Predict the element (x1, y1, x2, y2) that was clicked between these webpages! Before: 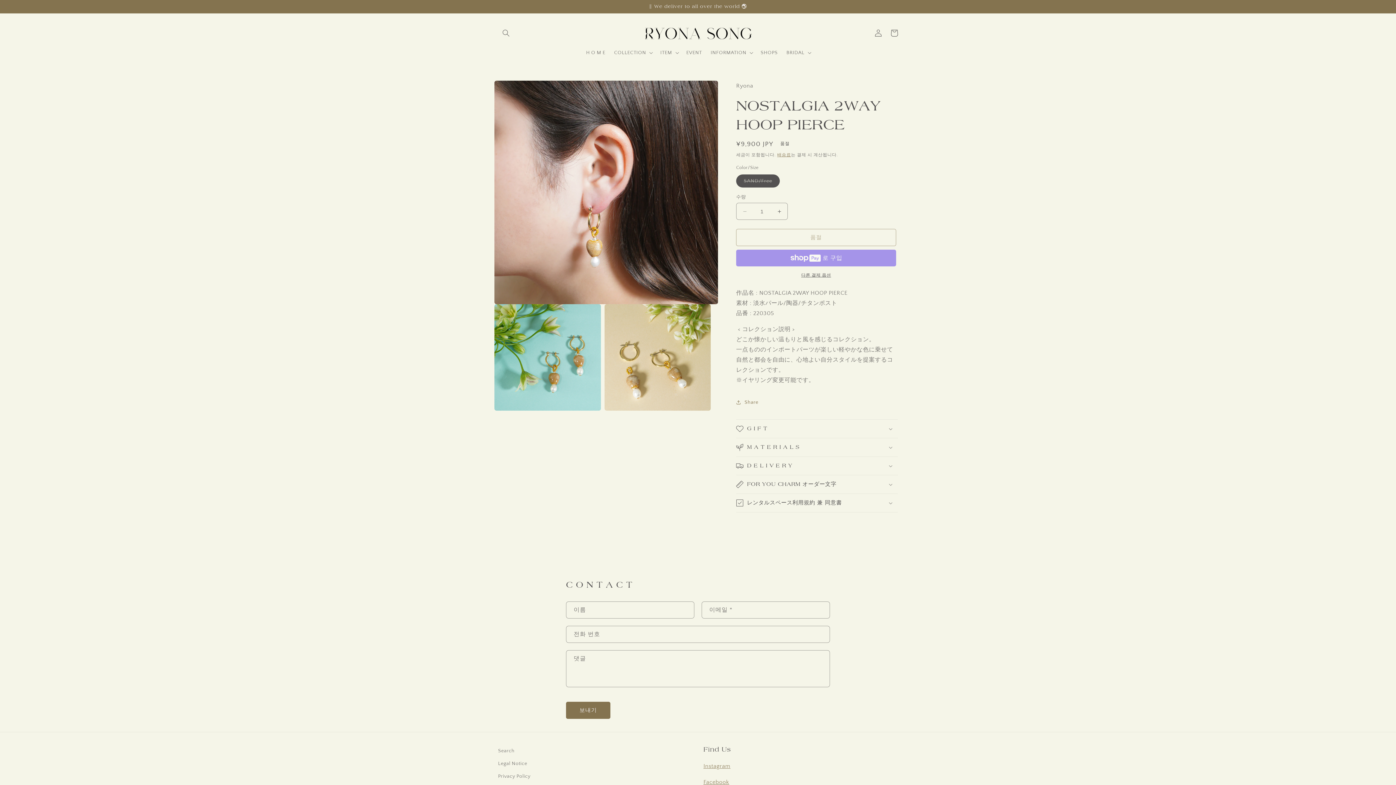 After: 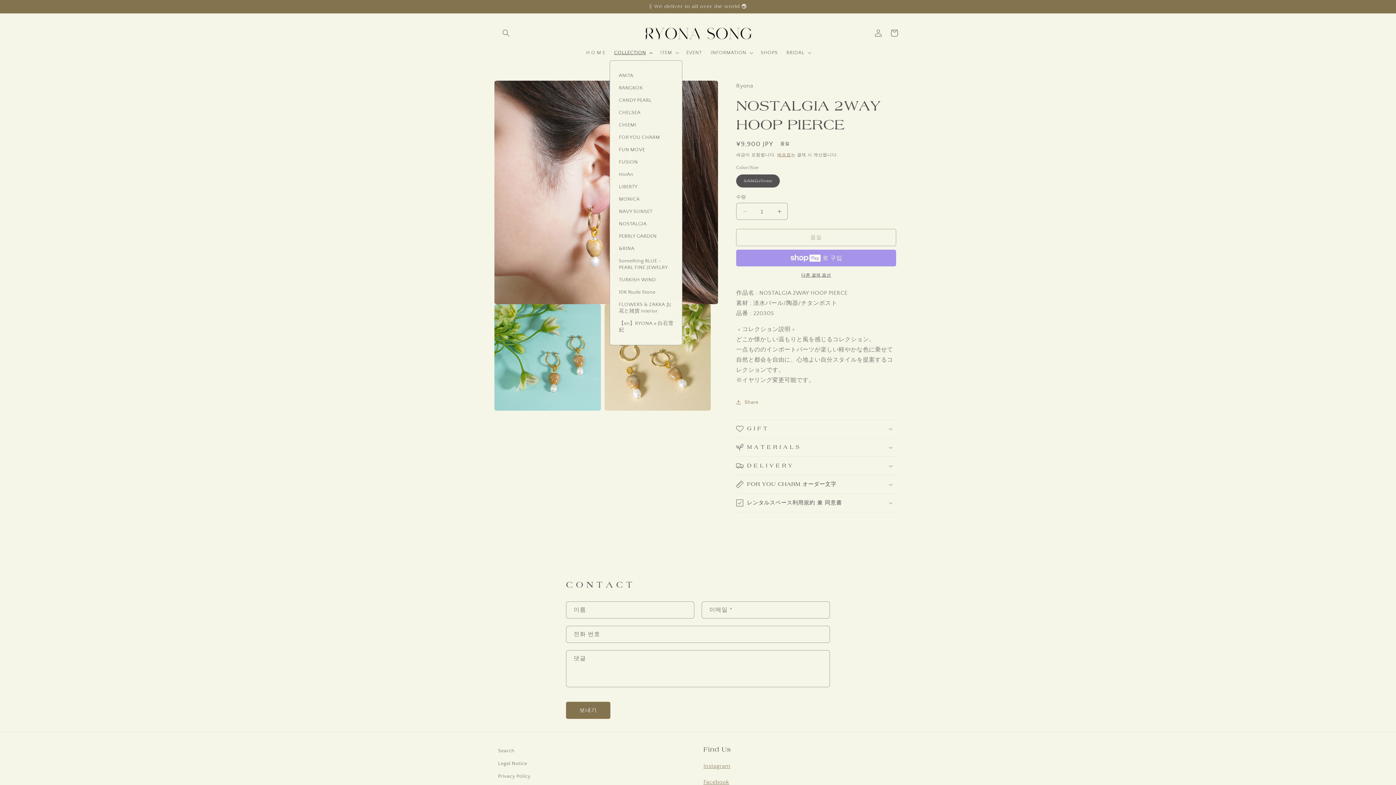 Action: bbox: (609, 45, 656, 60) label: COLLECTION